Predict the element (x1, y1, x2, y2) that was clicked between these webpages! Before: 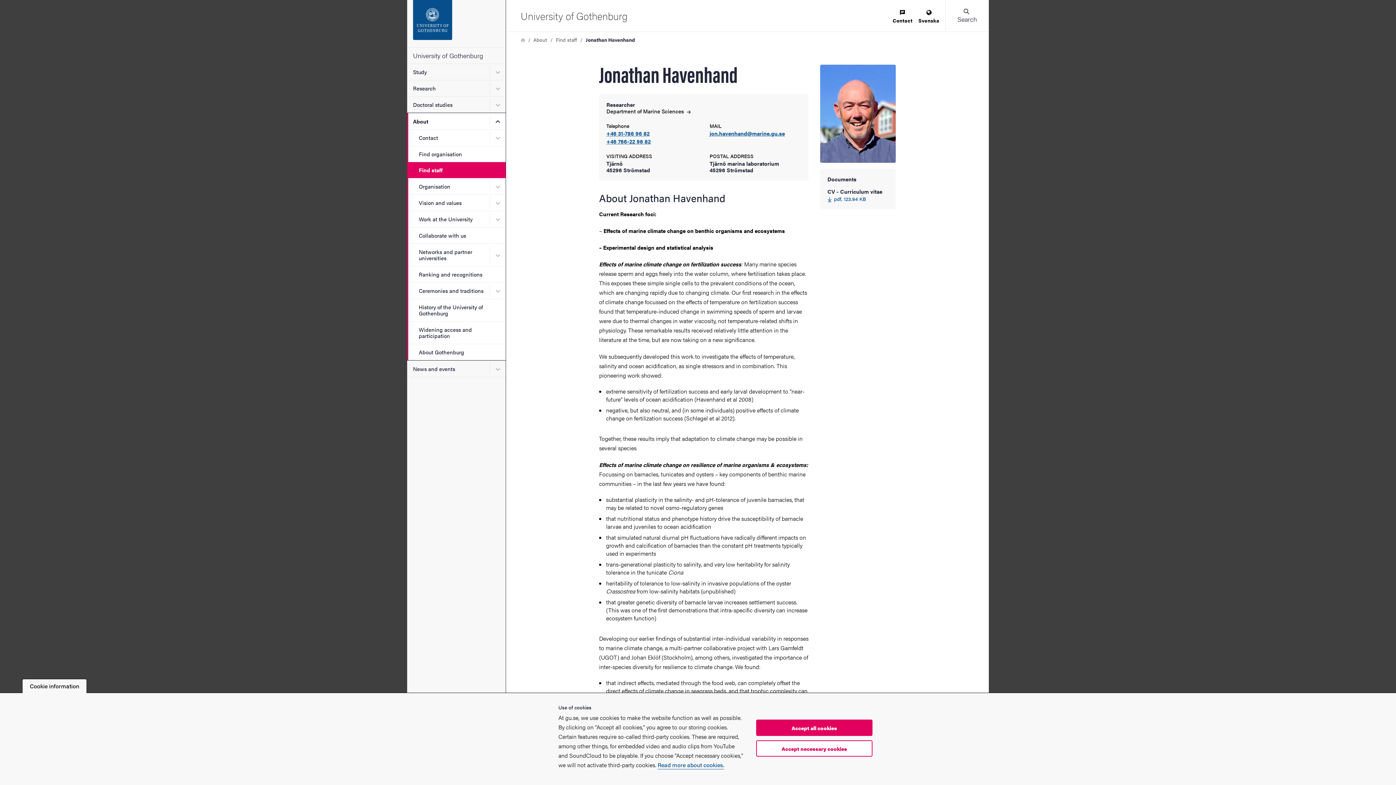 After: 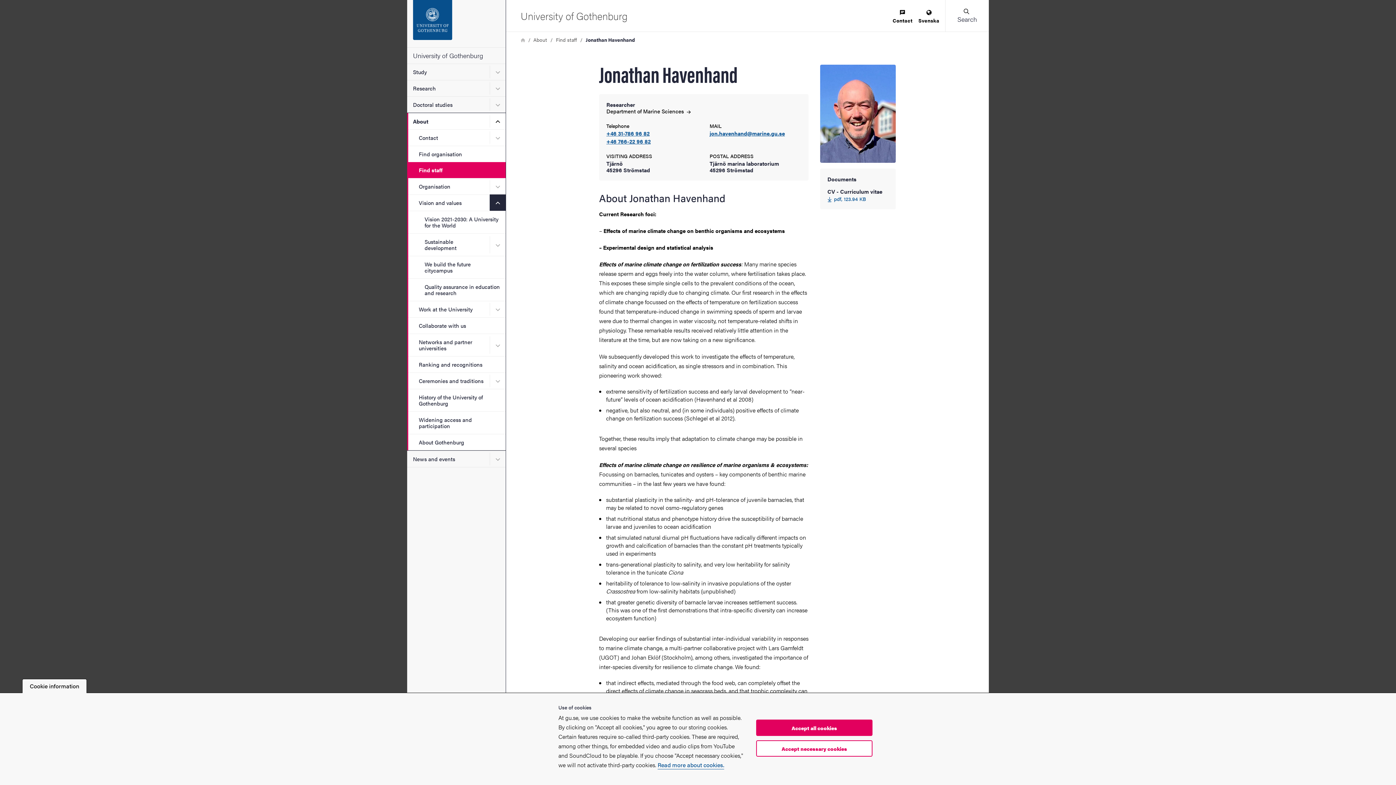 Action: label: Submenu for Vision and values bbox: (489, 194, 505, 210)